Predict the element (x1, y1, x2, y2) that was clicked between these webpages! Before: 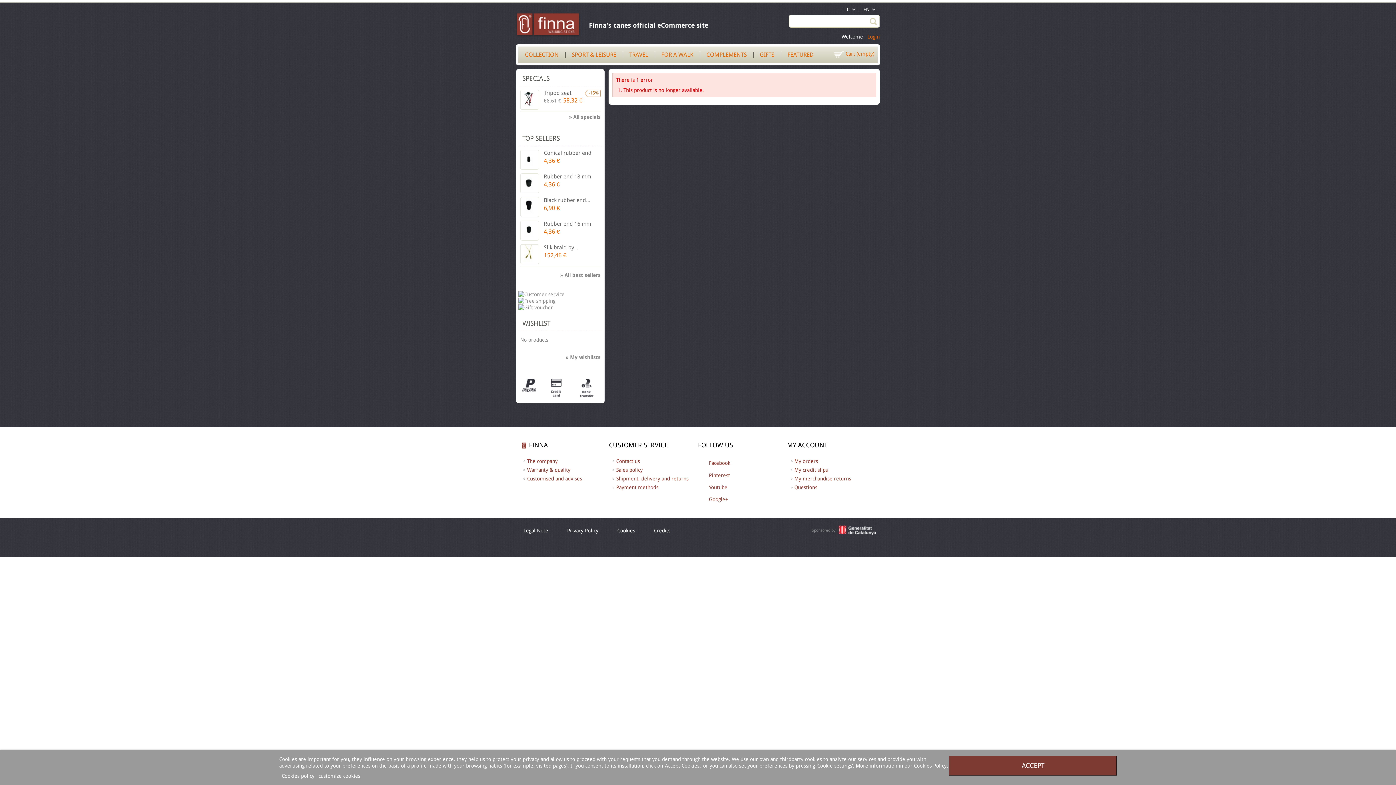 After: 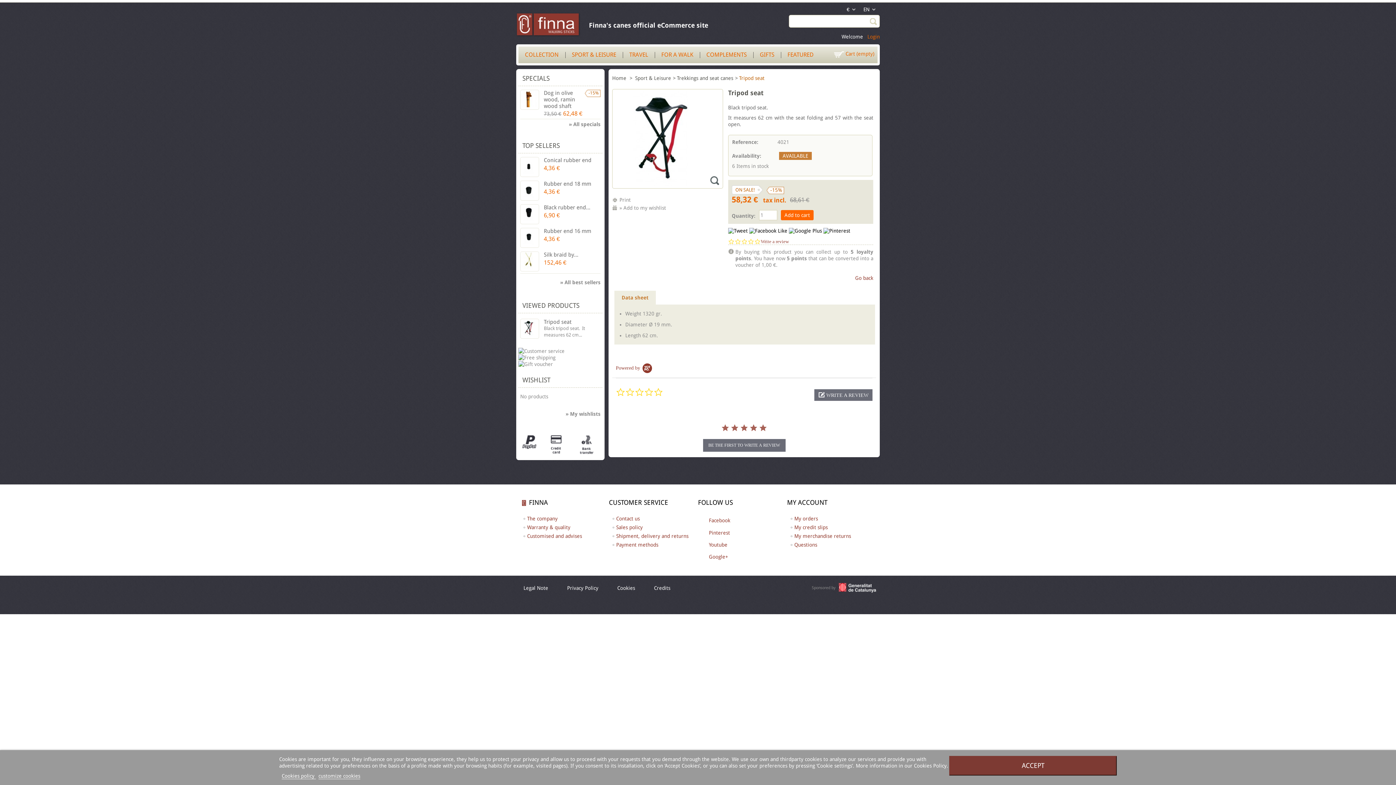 Action: bbox: (520, 102, 537, 108)